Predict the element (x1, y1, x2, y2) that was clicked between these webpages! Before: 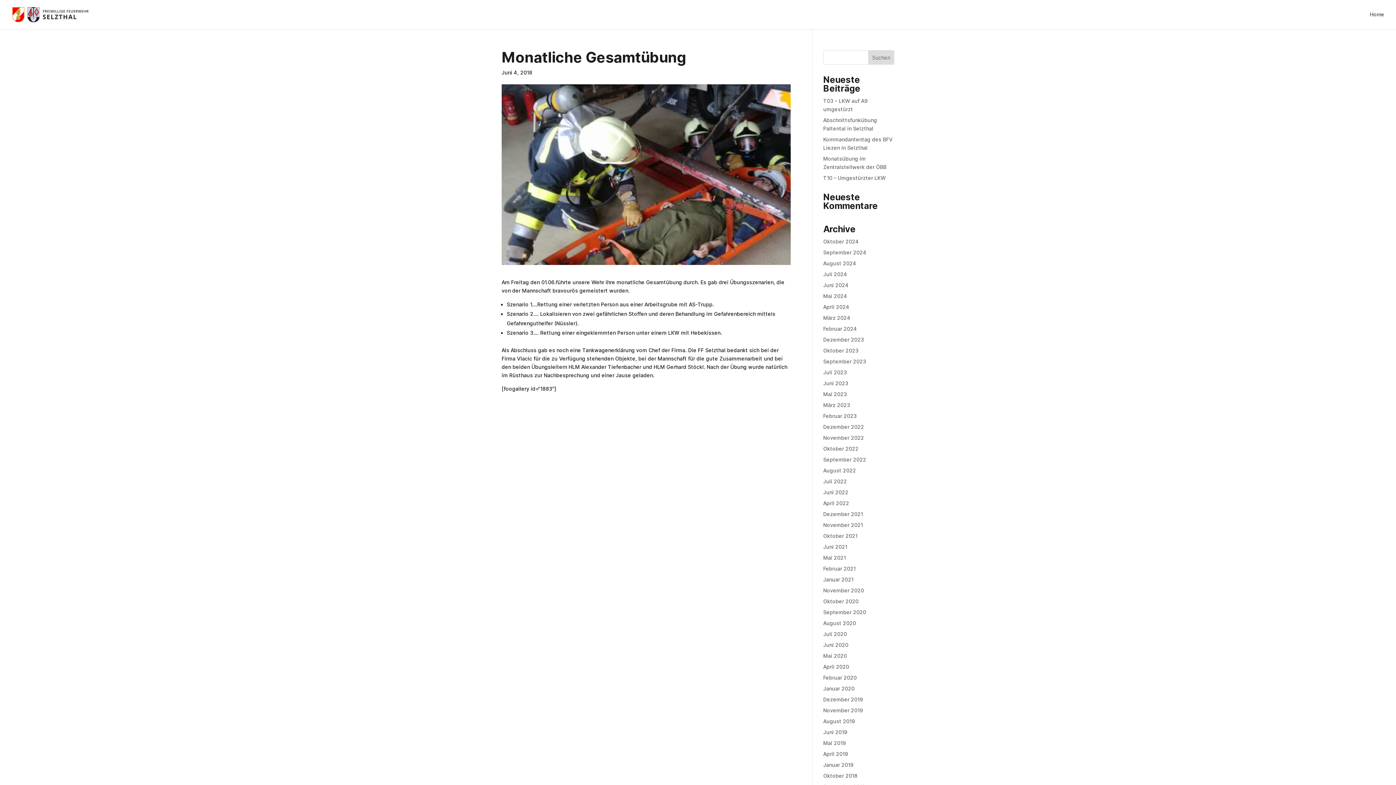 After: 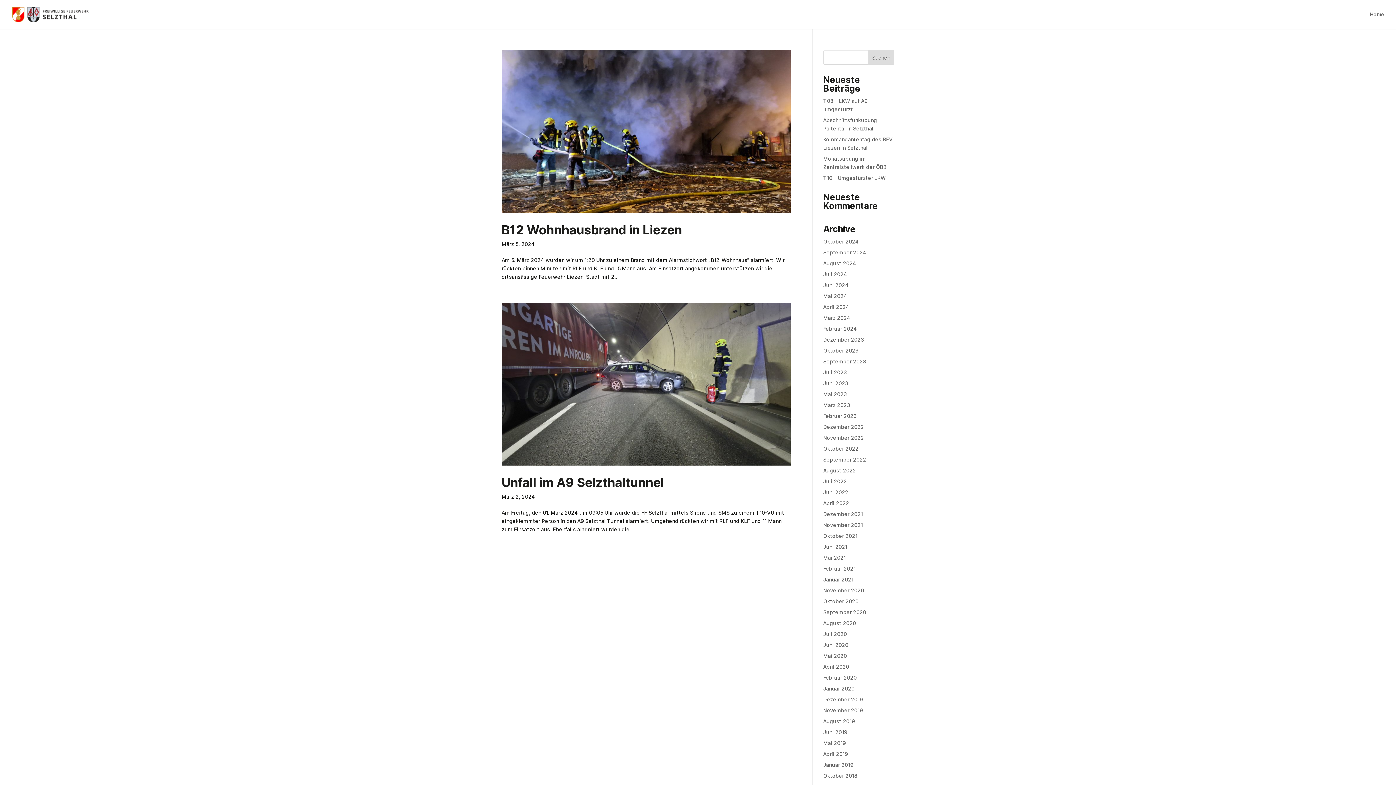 Action: label: März 2024 bbox: (823, 314, 850, 321)